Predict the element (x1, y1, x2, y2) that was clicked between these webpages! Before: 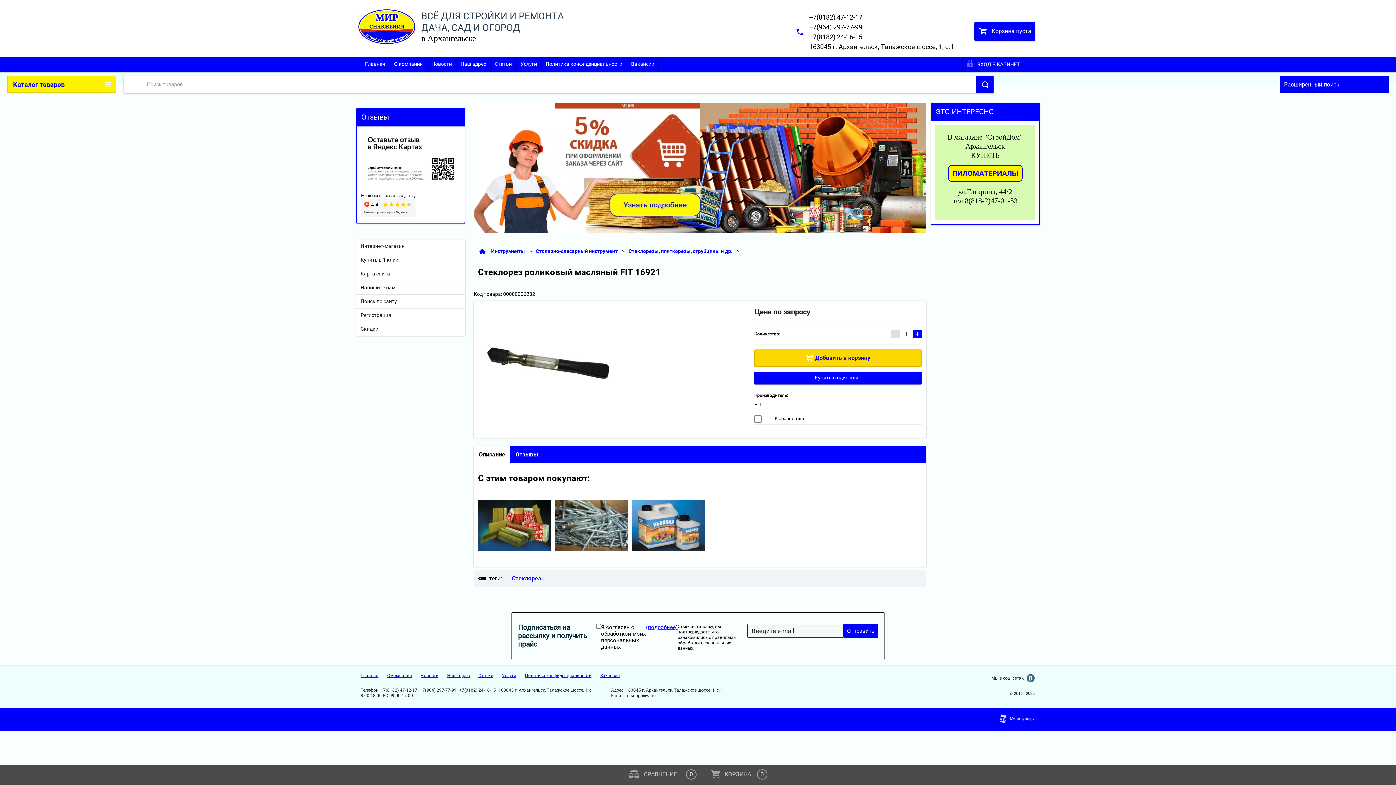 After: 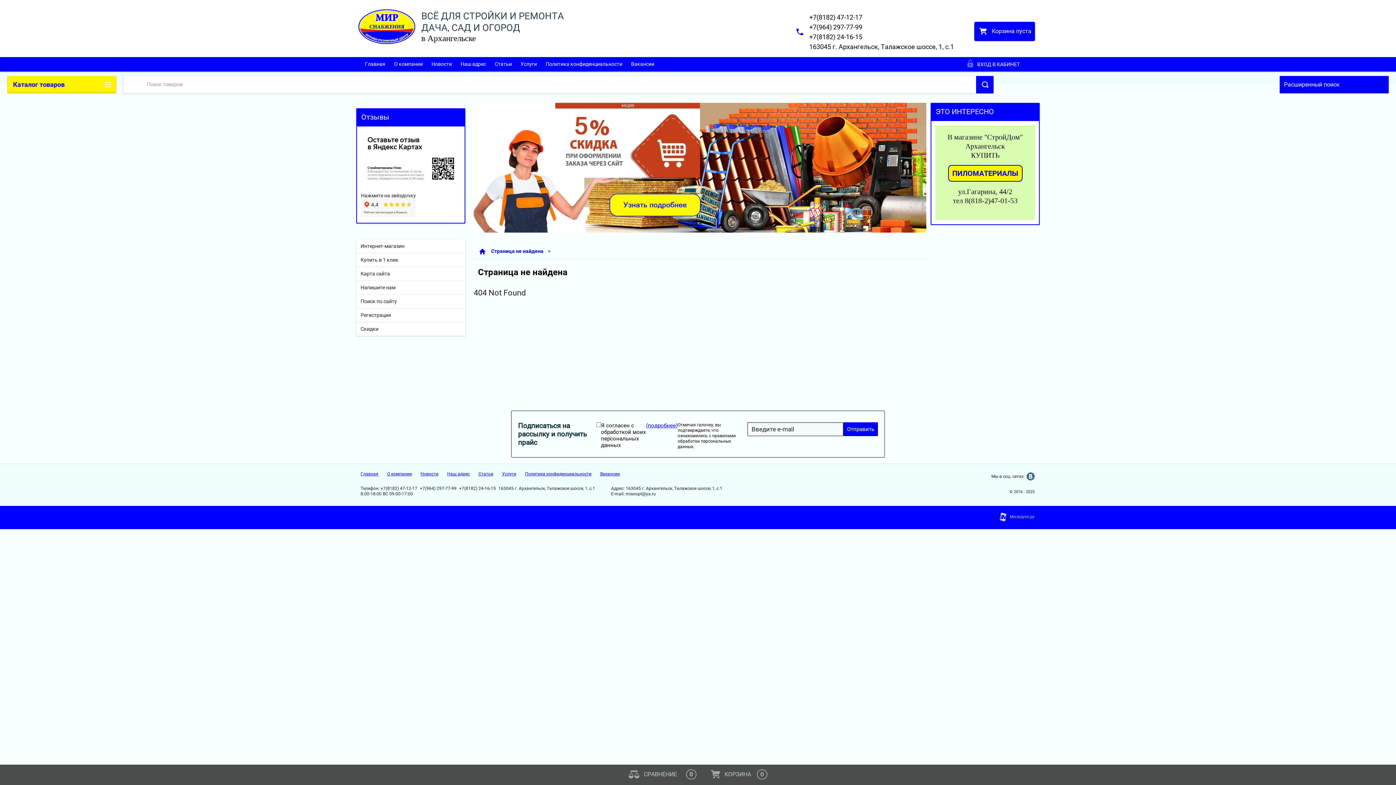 Action: bbox: (512, 575, 541, 582) label: Стеклорез